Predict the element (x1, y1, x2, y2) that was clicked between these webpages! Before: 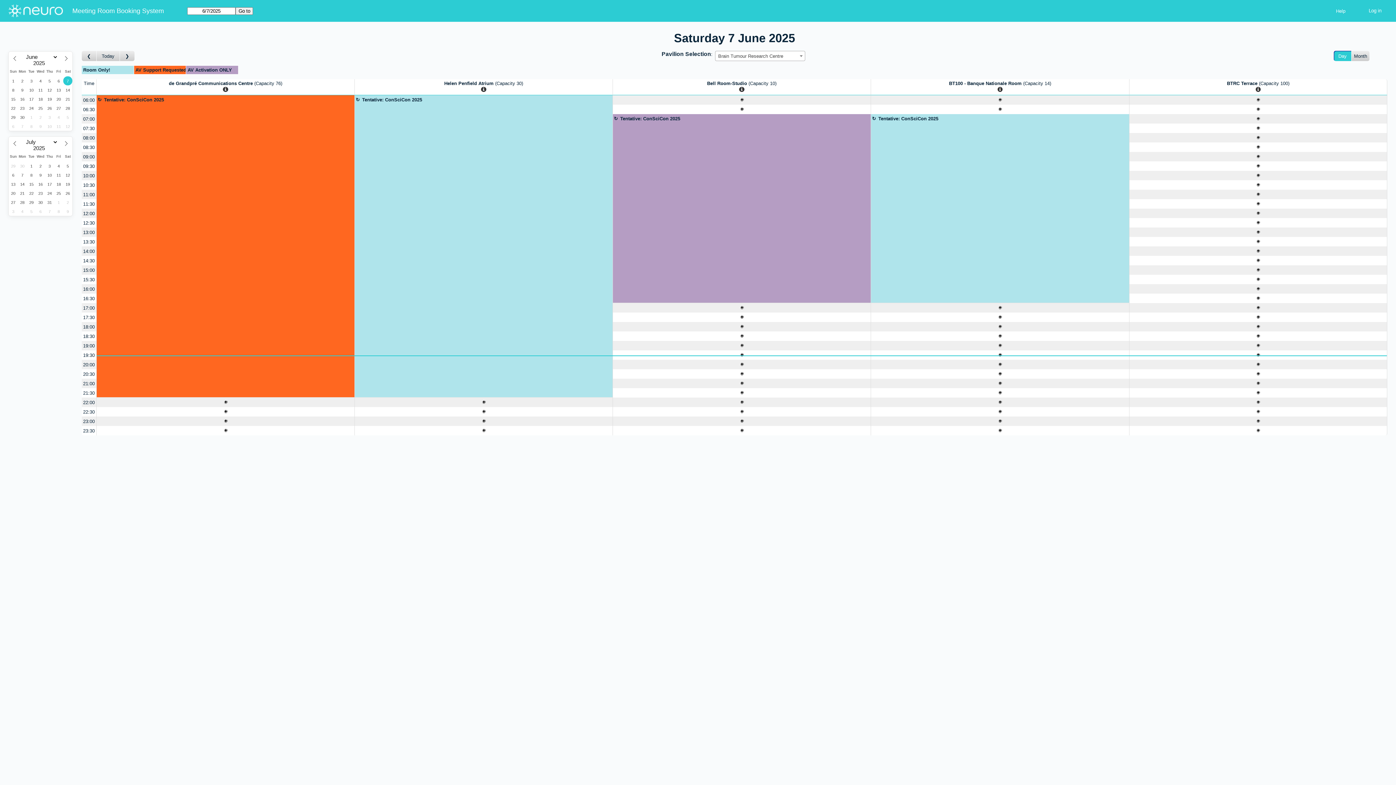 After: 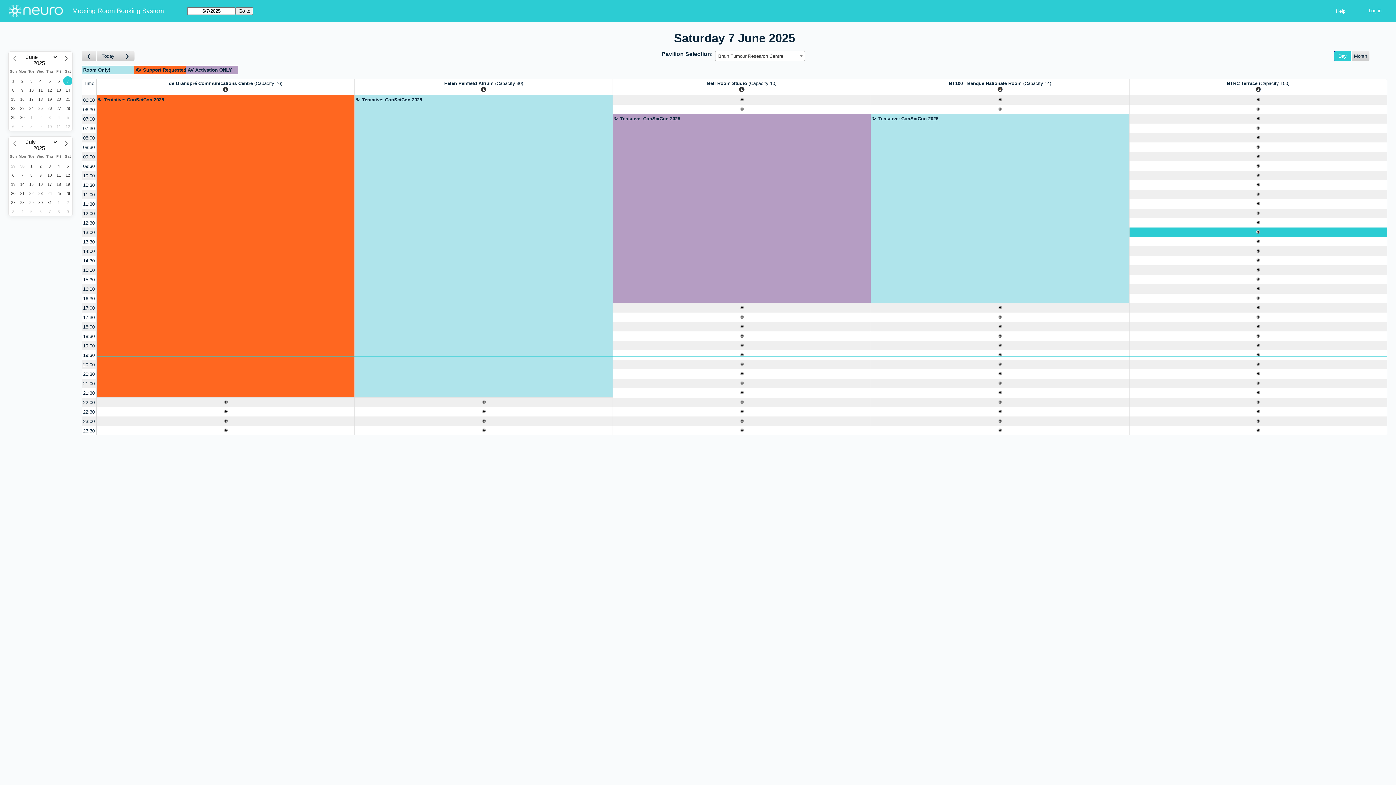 Action: bbox: (82, 227, 96, 236) label: 13:00